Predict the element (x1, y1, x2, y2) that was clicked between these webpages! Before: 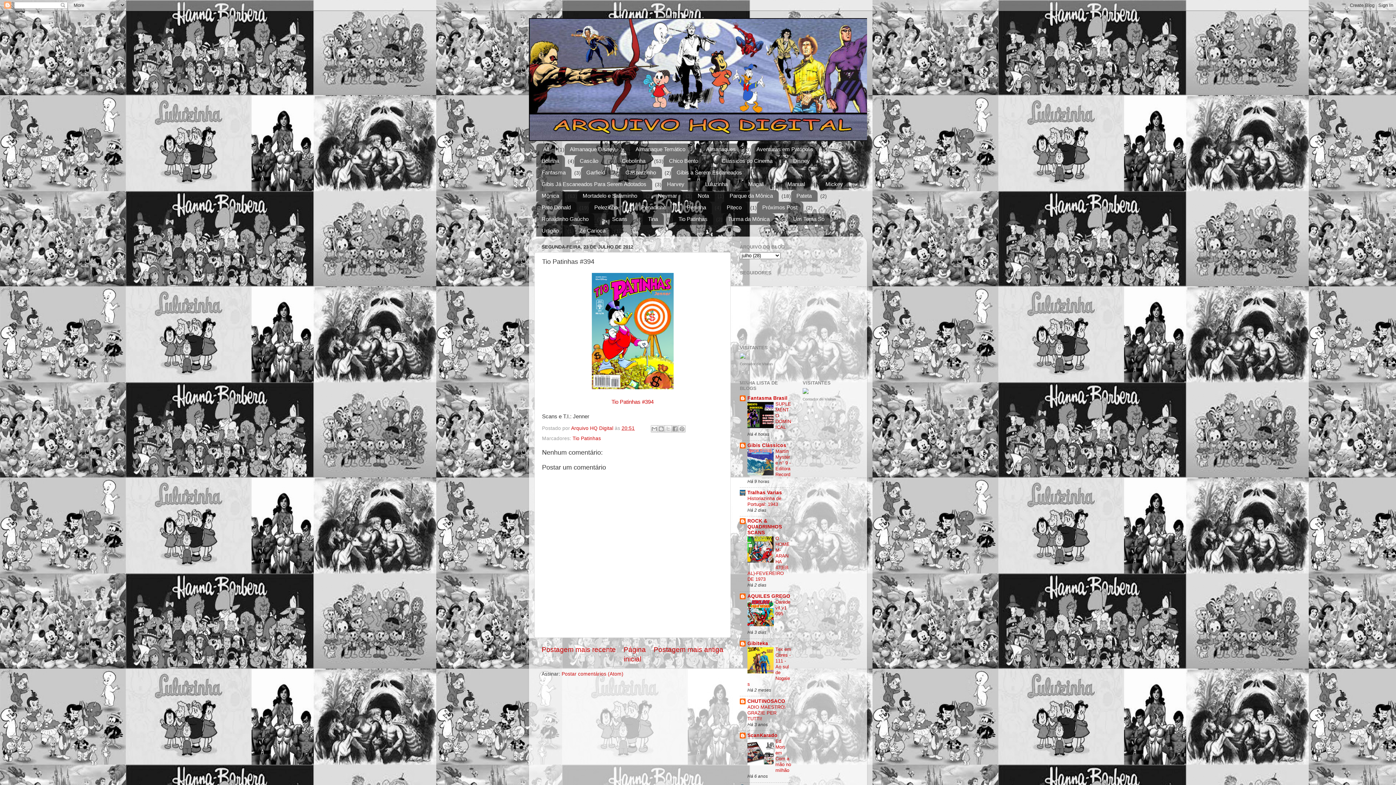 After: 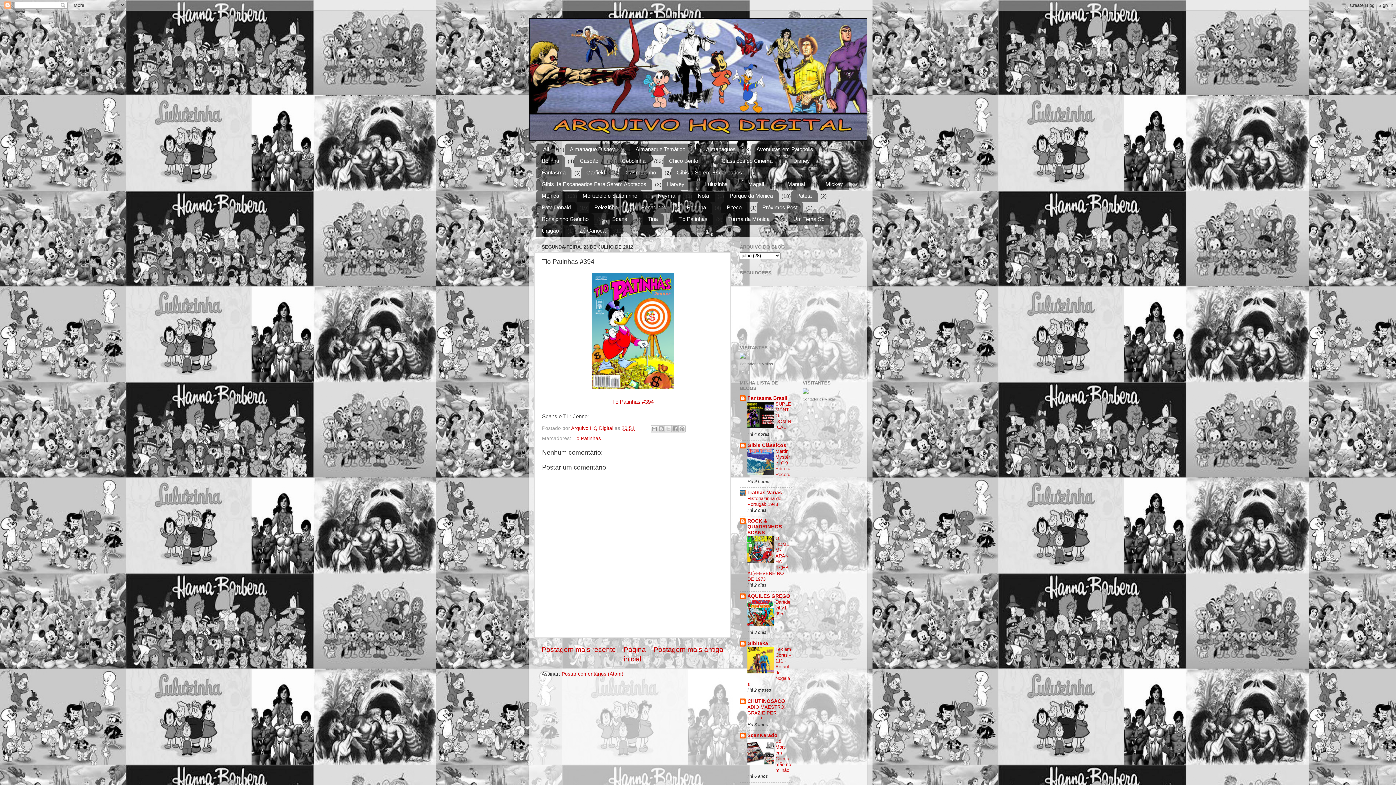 Action: label: 20:51 bbox: (621, 425, 634, 431)